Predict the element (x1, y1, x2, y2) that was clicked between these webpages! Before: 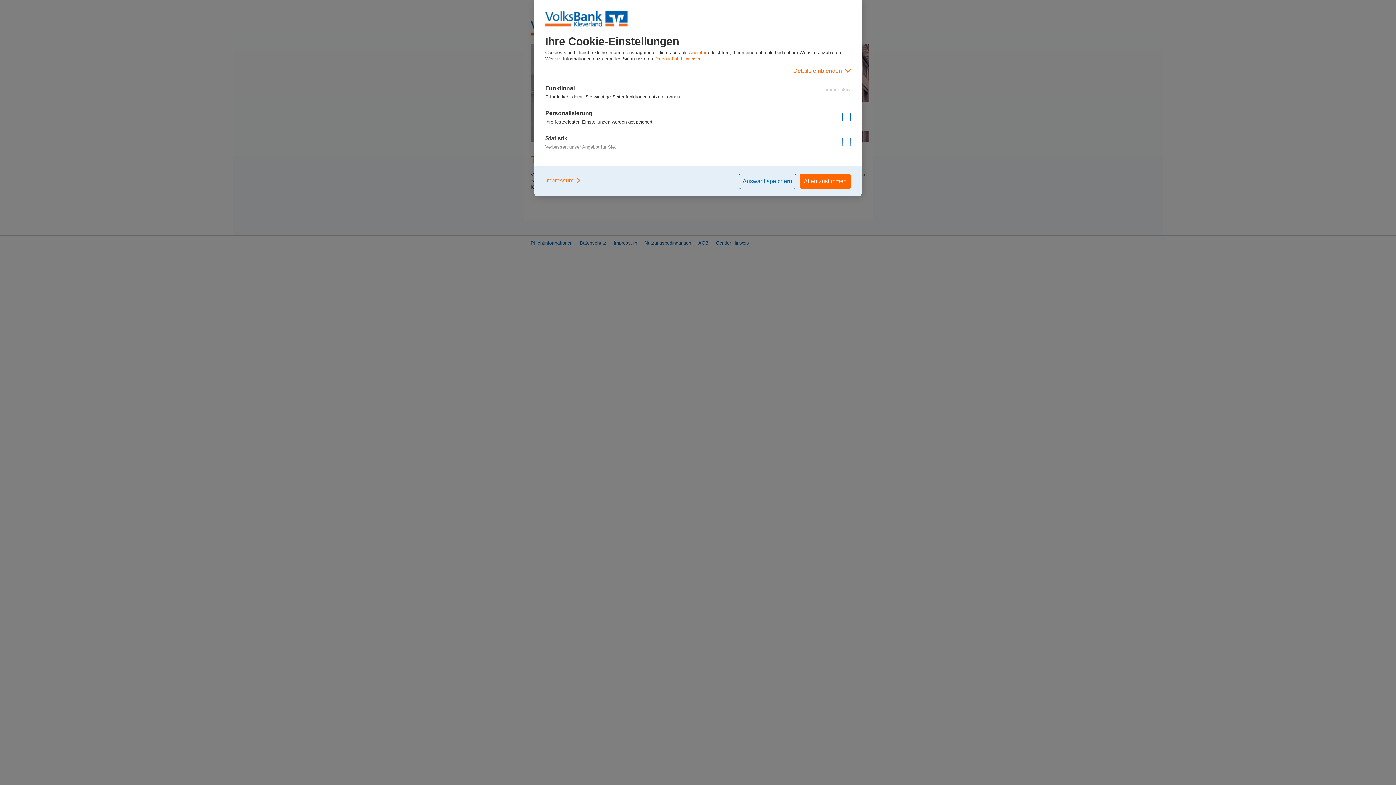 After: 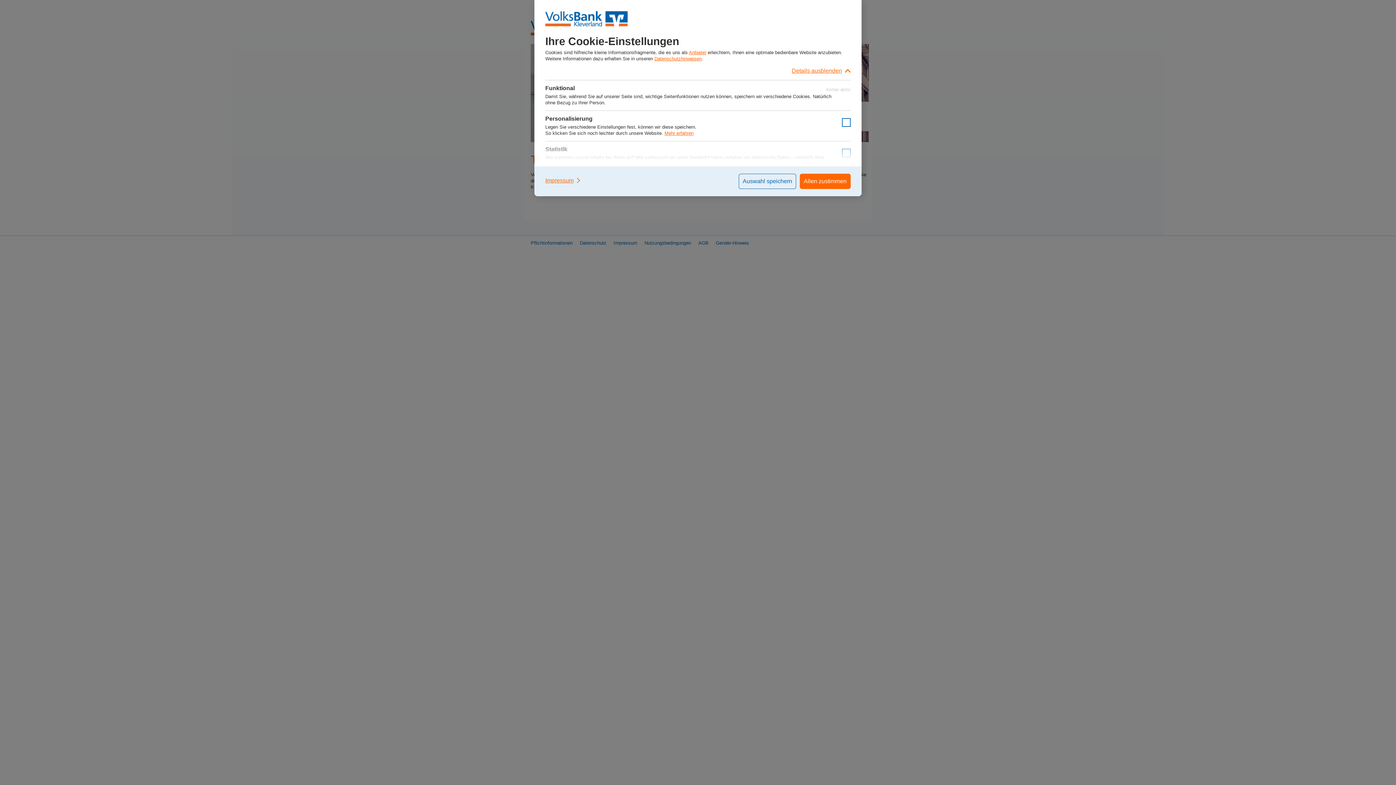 Action: label: Details einblenden bbox: (545, 61, 850, 80)